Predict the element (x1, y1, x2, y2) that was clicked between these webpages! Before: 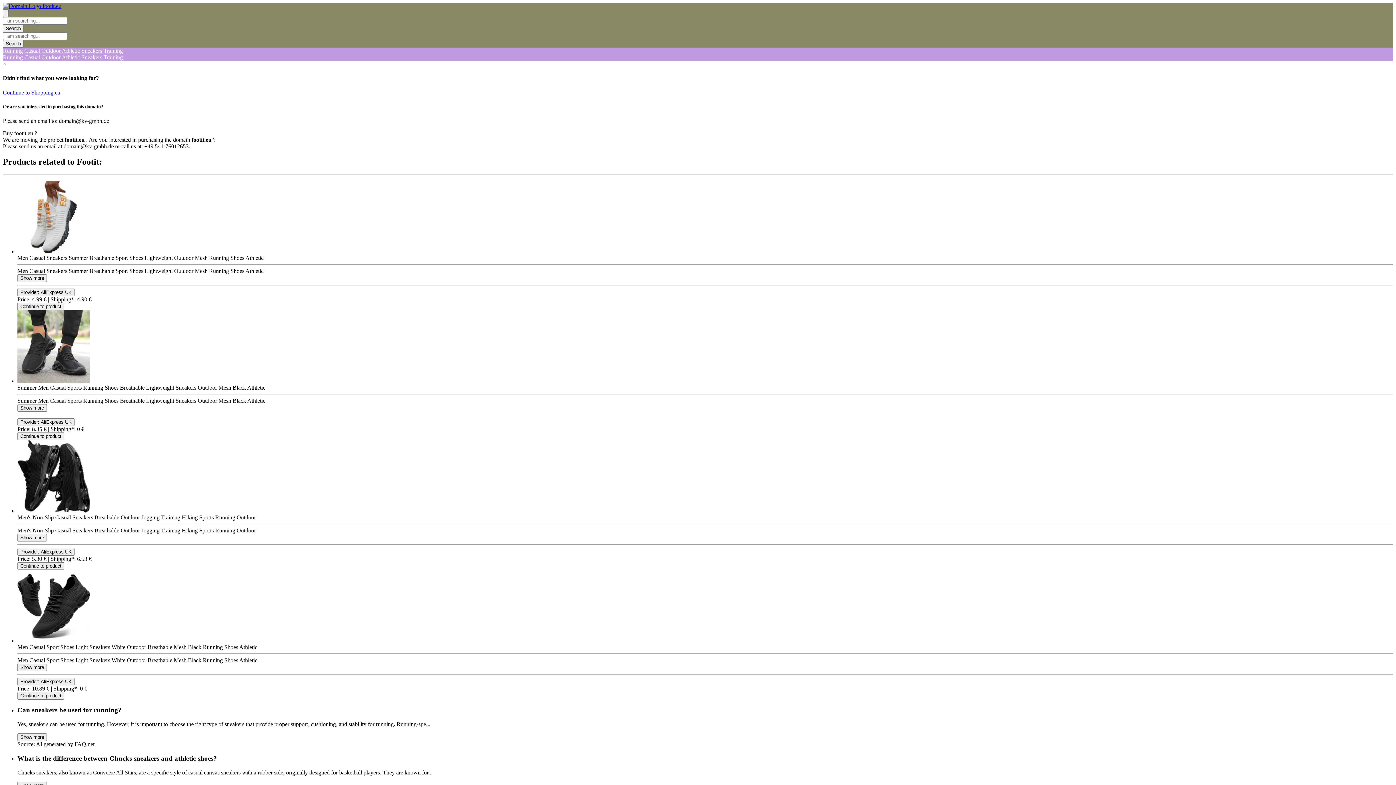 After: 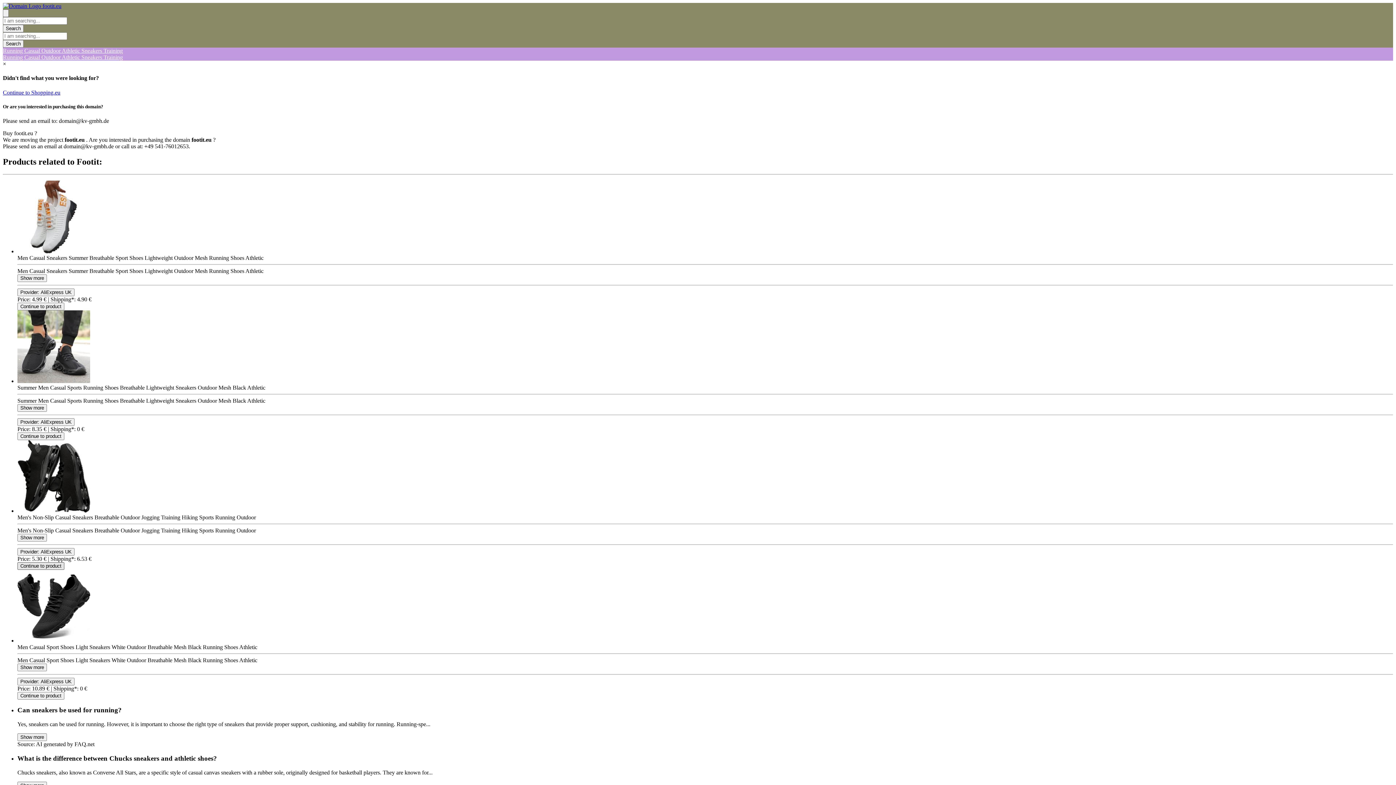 Action: bbox: (17, 562, 64, 570) label: Product Shop Button